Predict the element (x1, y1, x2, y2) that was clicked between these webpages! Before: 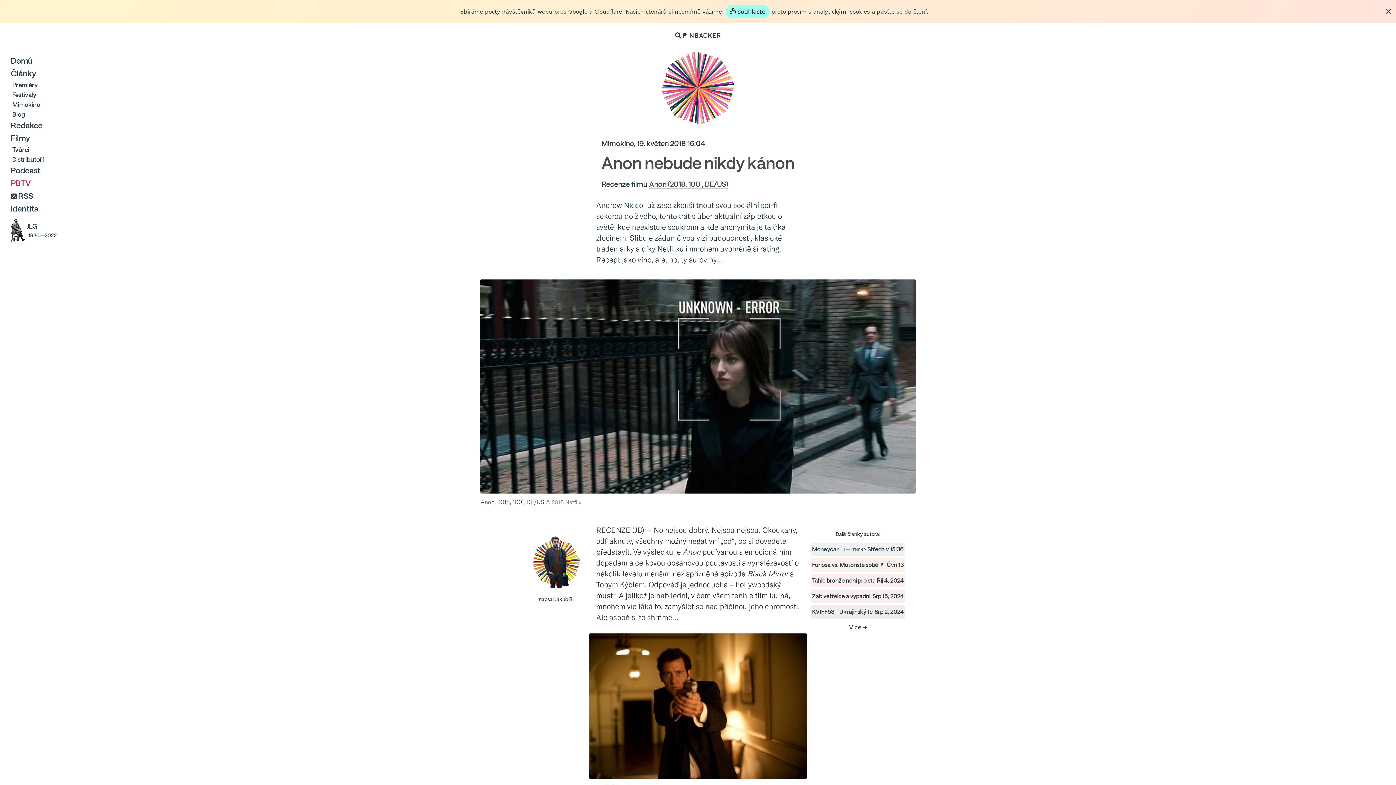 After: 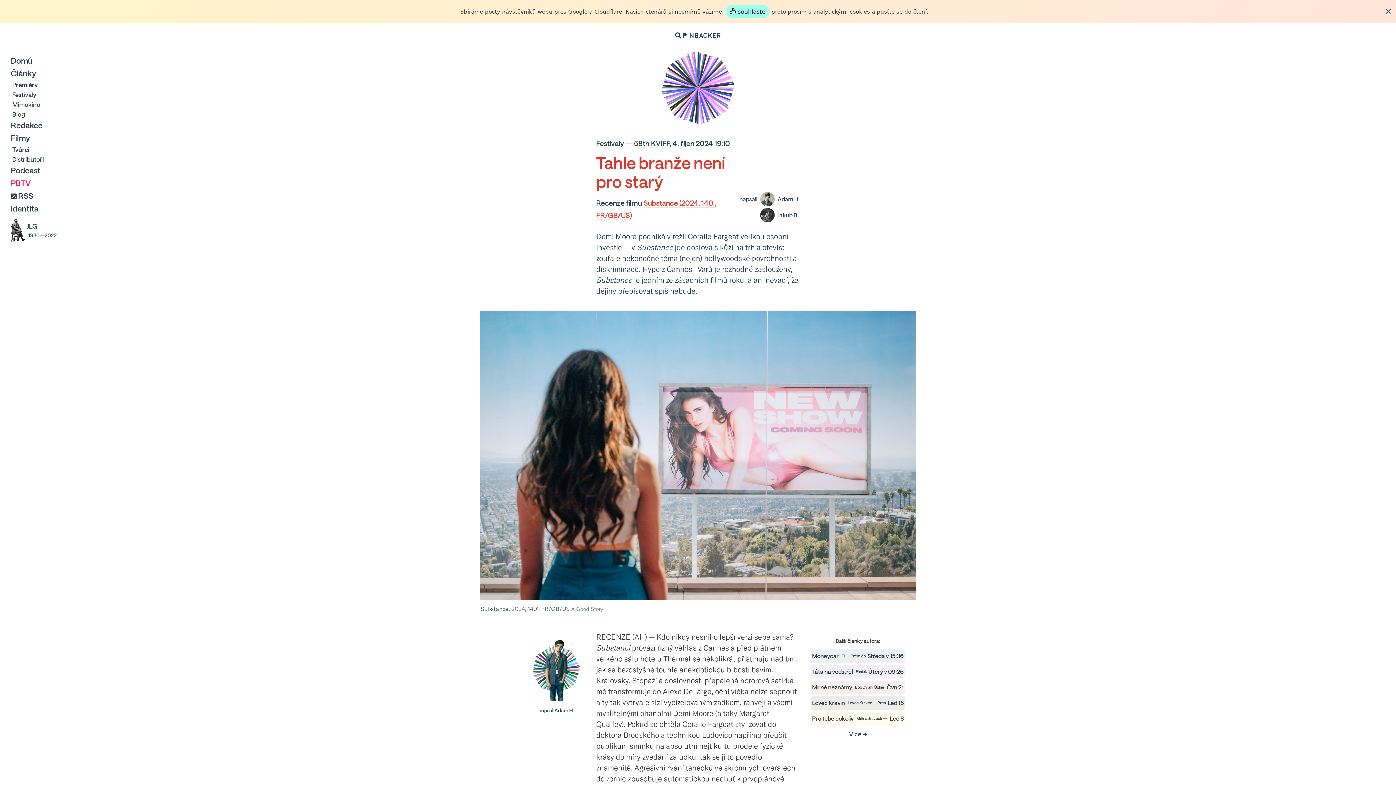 Action: bbox: (810, 574, 905, 587) label: Tahle branže není pro starý
Substance — Festivaly
Říj 4, 2024